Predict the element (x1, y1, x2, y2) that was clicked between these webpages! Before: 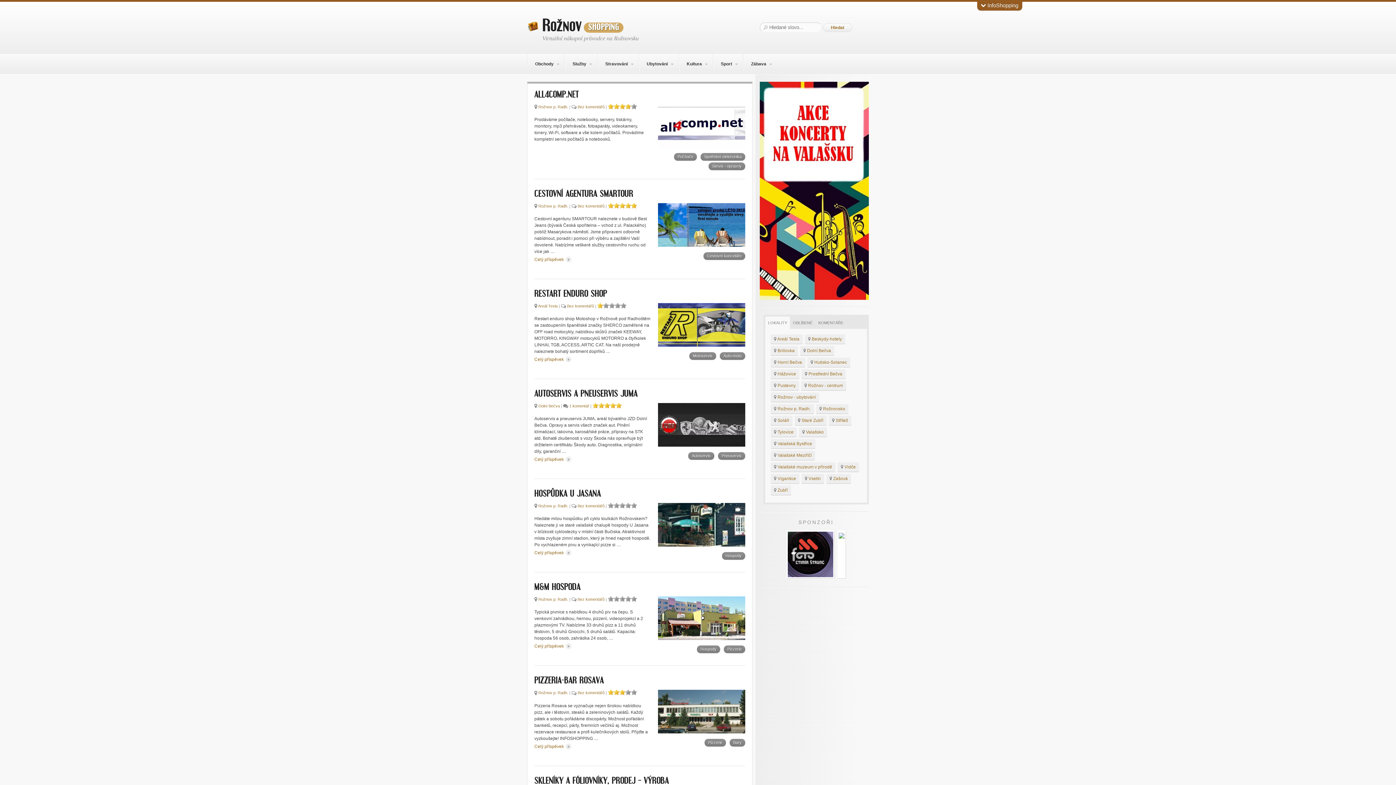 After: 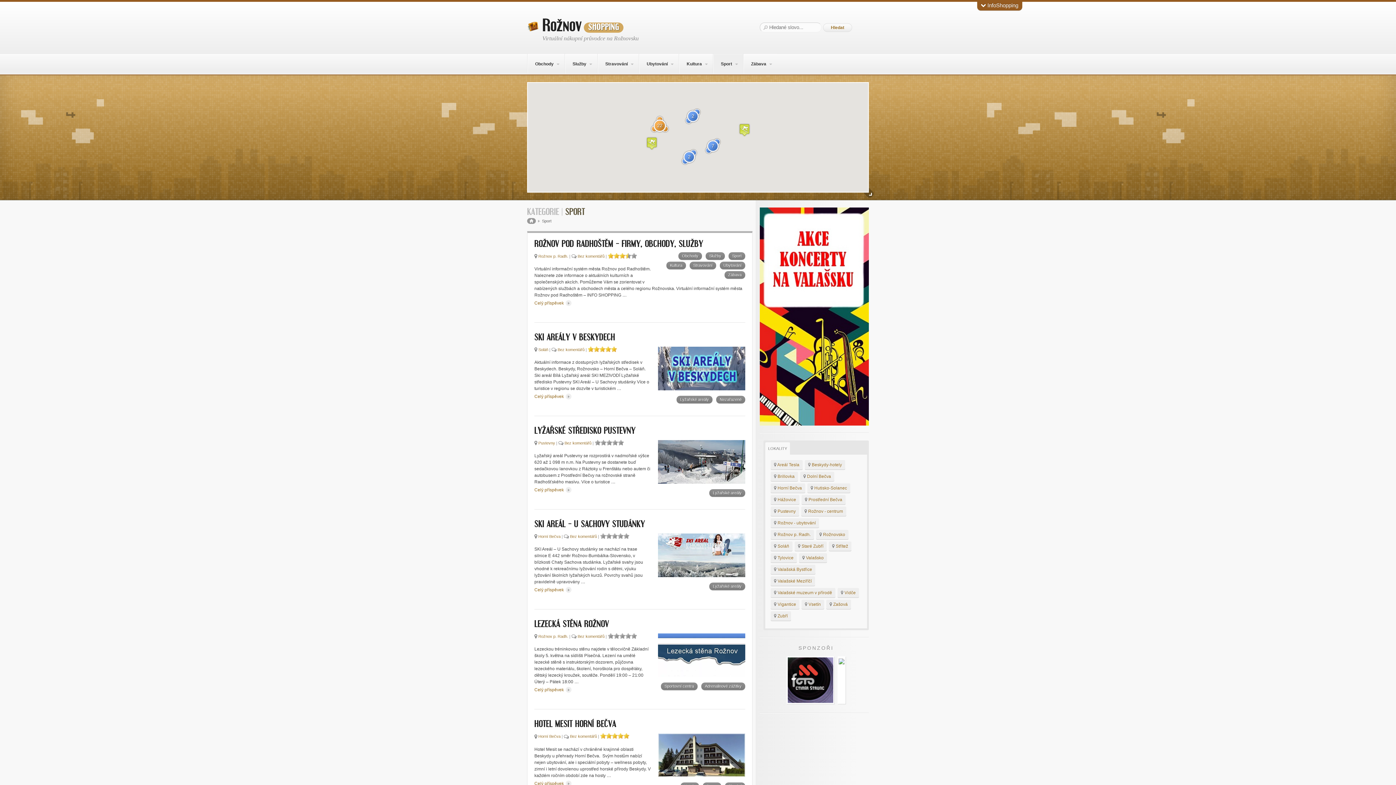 Action: label: Sport bbox: (713, 53, 743, 73)